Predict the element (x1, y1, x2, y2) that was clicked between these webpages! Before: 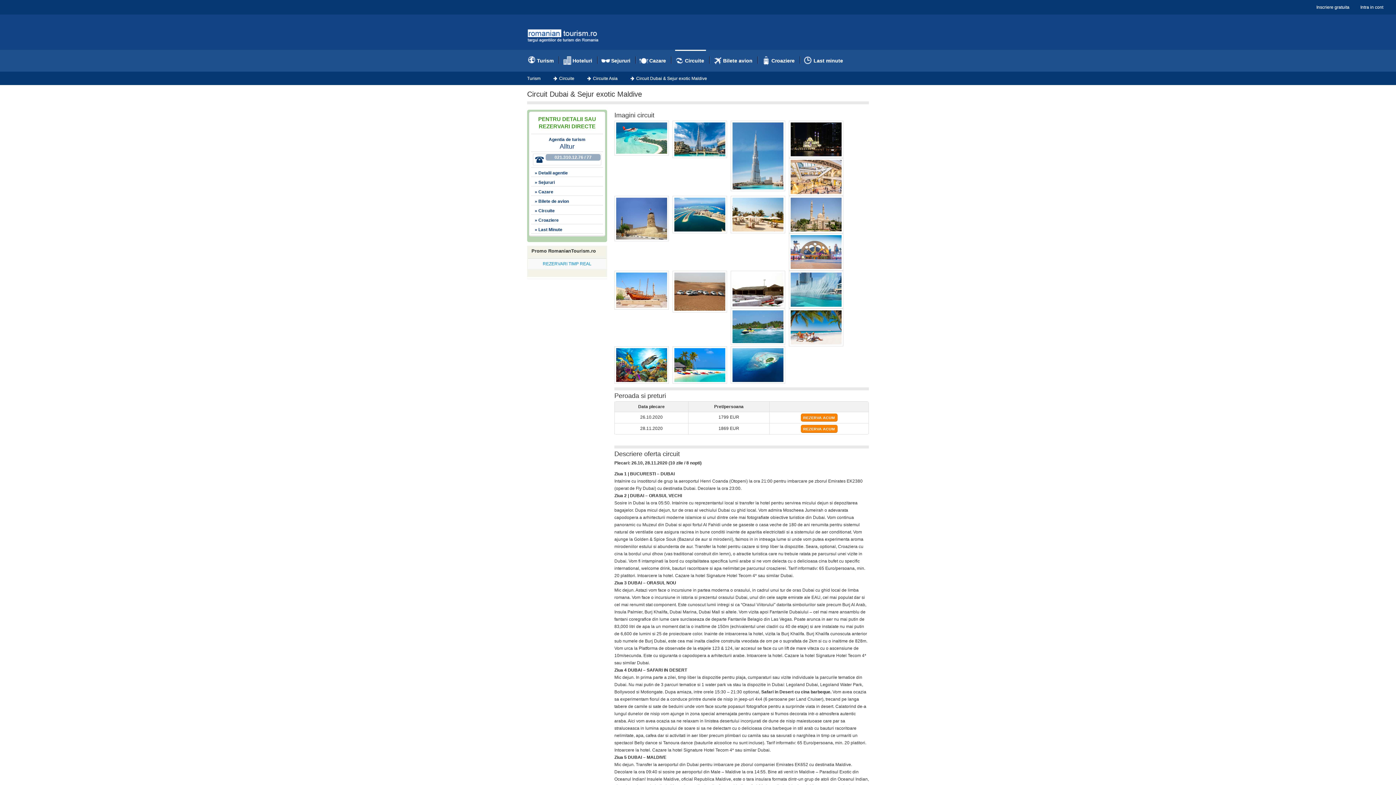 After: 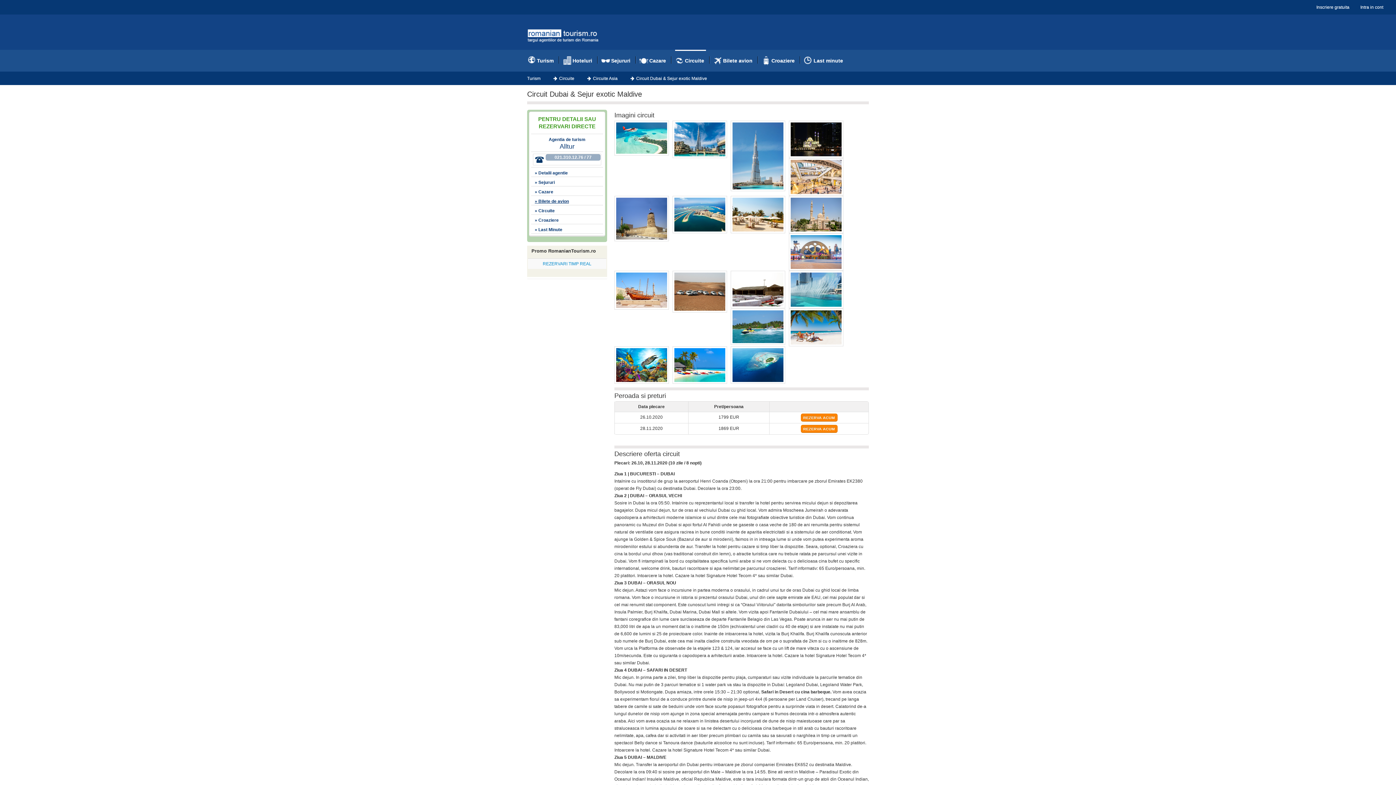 Action: label: » Bilete de avion bbox: (531, 195, 587, 205)